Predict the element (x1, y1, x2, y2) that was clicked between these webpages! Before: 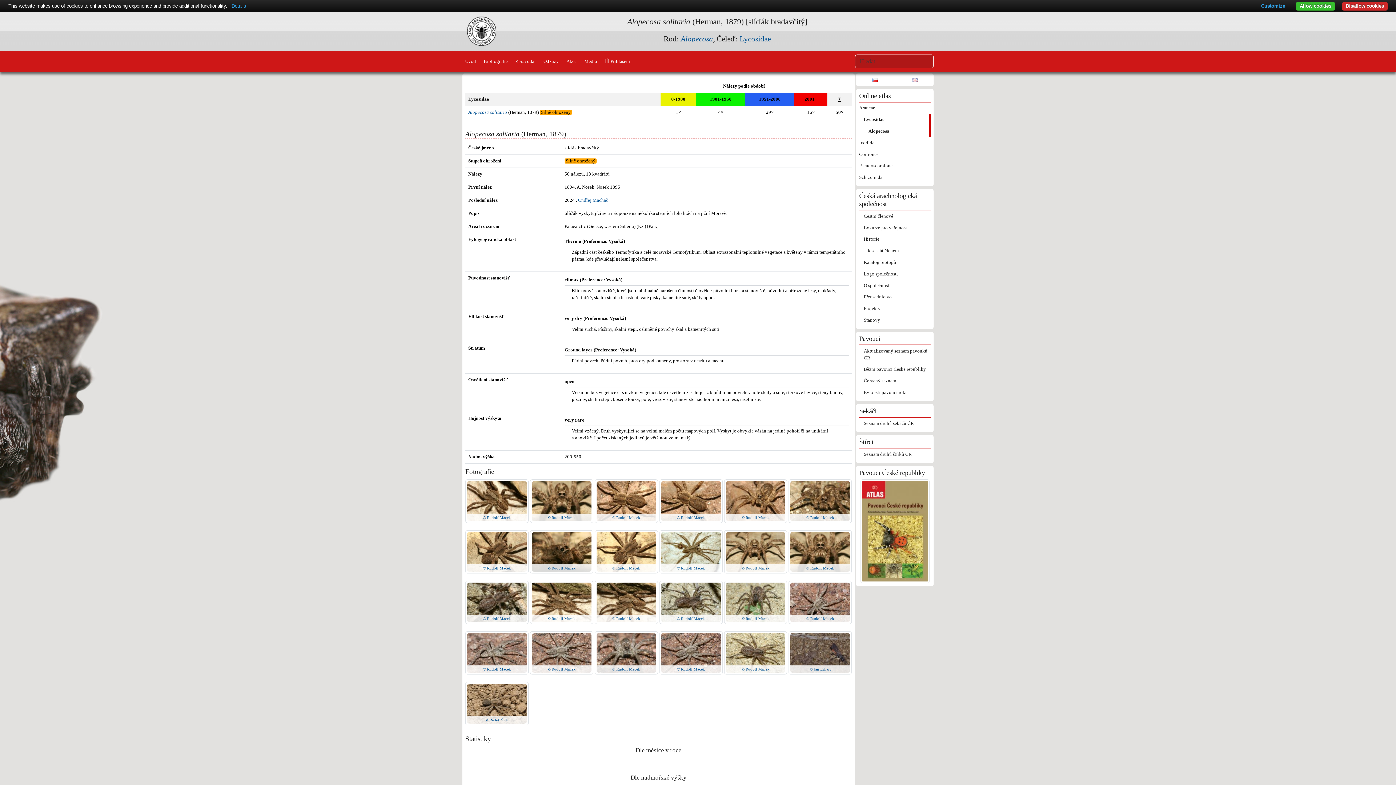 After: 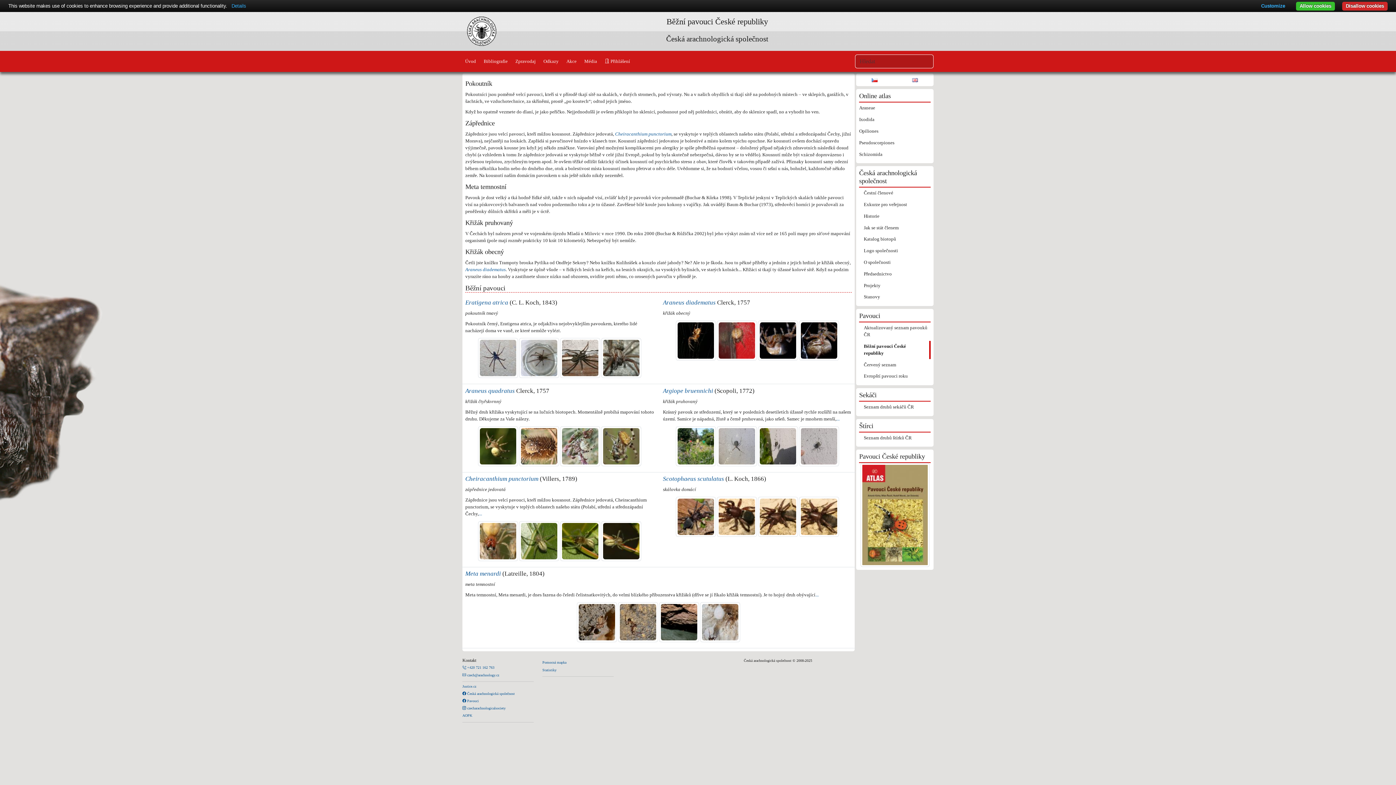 Action: label: Běžní pavouci České republiky bbox: (864, 364, 930, 375)